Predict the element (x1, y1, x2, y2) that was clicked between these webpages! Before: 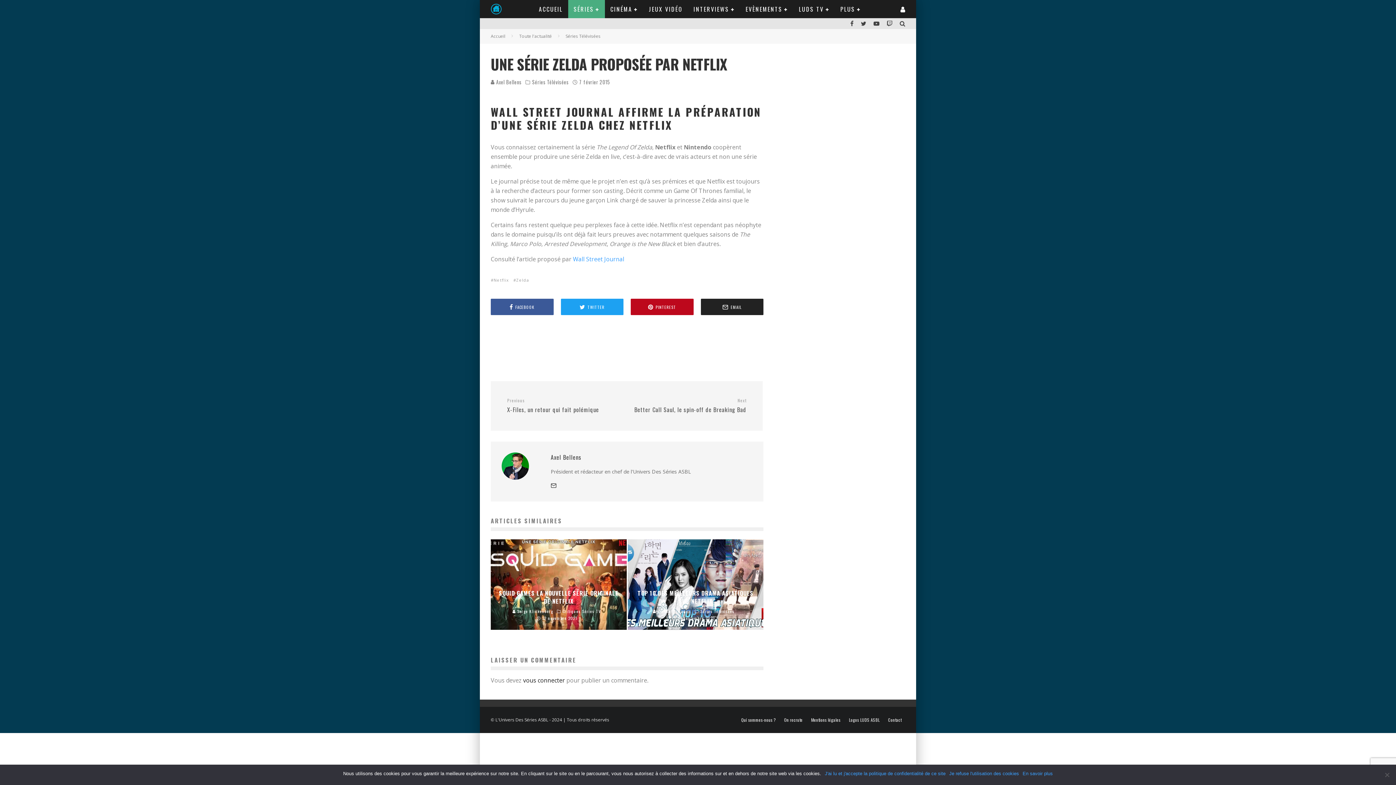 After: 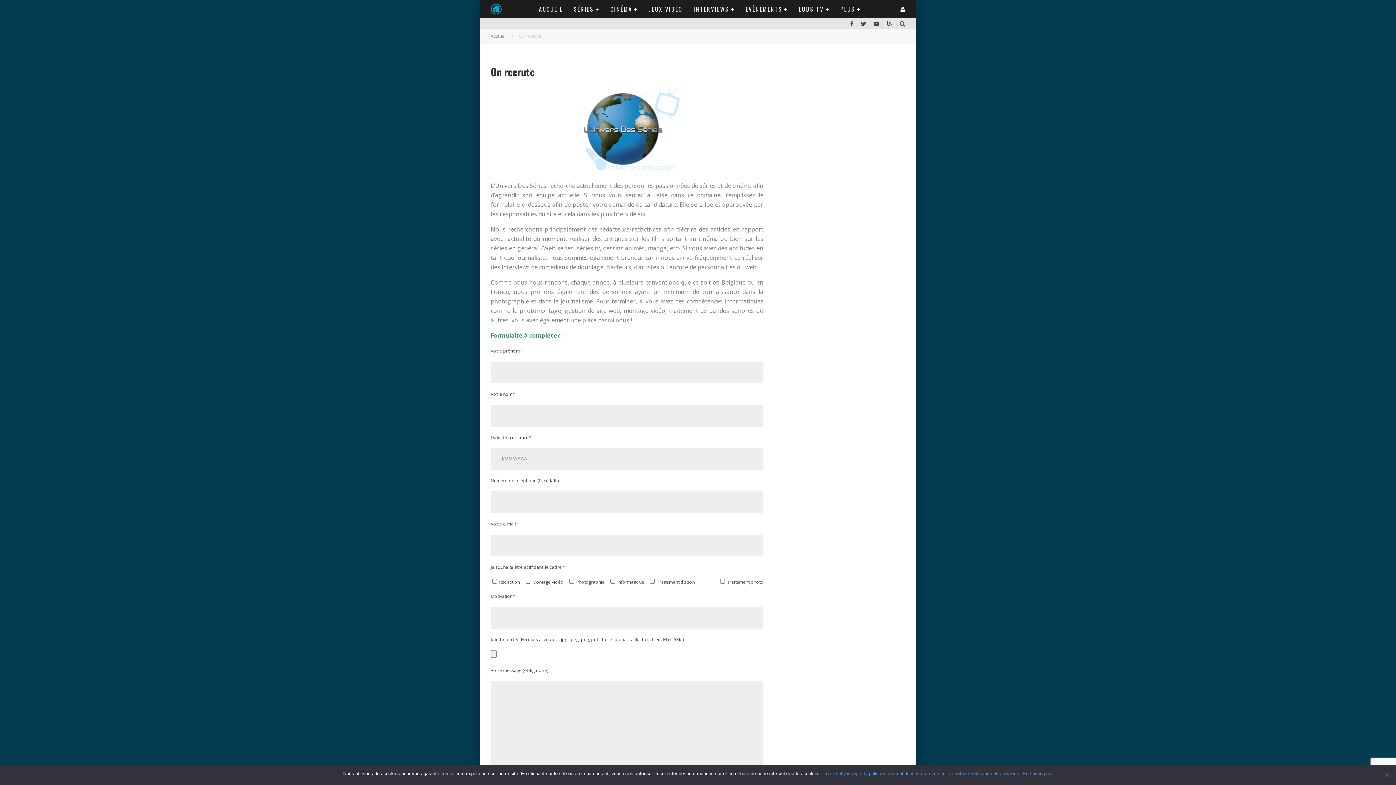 Action: bbox: (784, 718, 802, 722) label: On recrute